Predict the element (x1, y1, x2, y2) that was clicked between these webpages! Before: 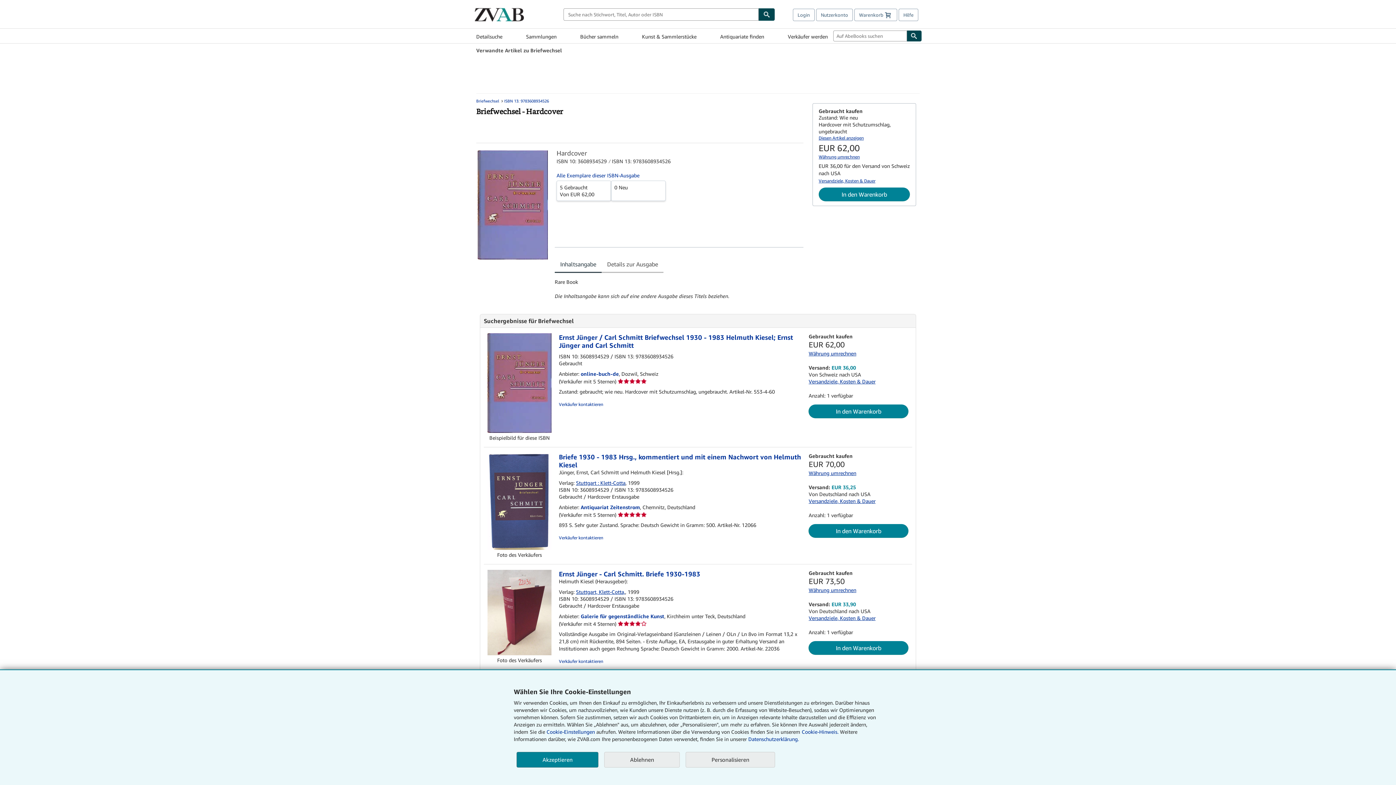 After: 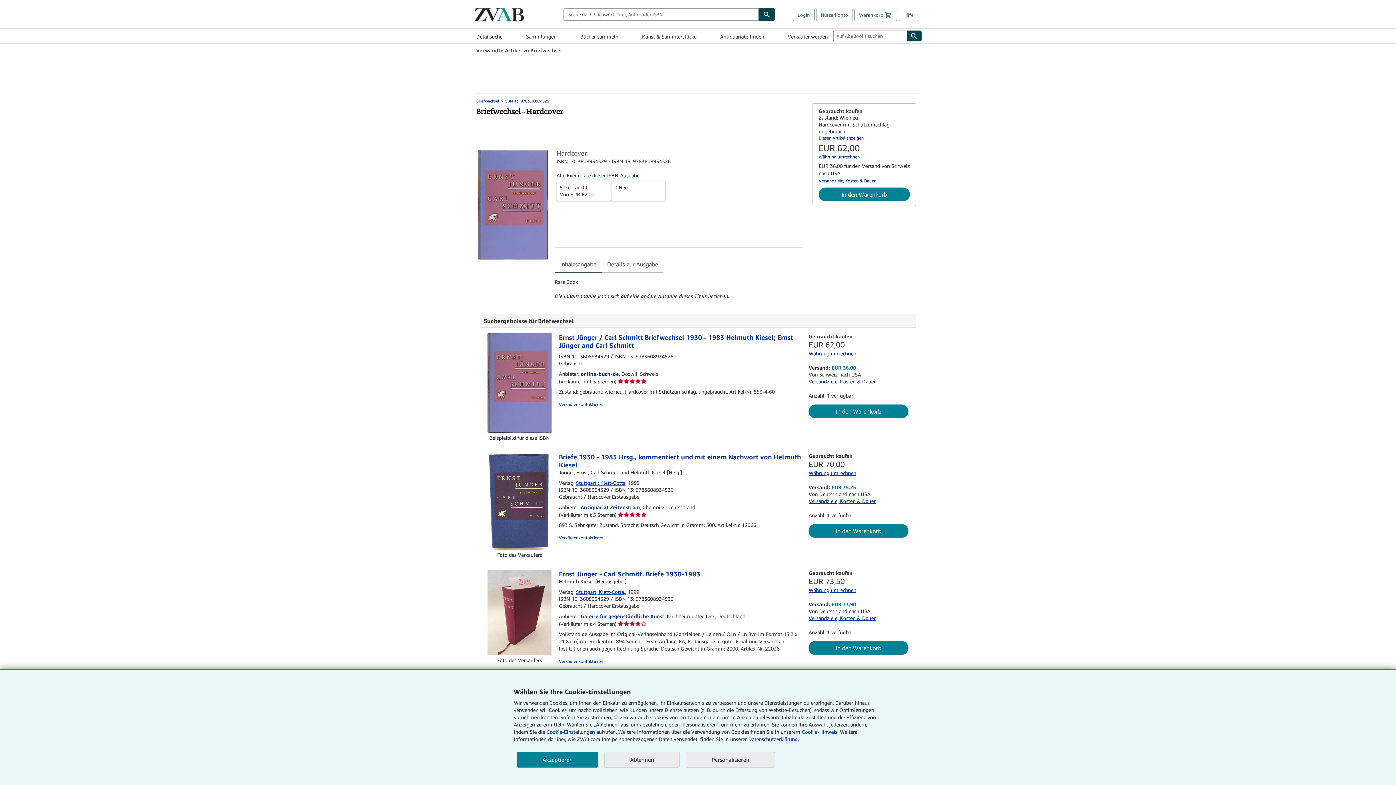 Action: bbox: (617, 378, 647, 384)